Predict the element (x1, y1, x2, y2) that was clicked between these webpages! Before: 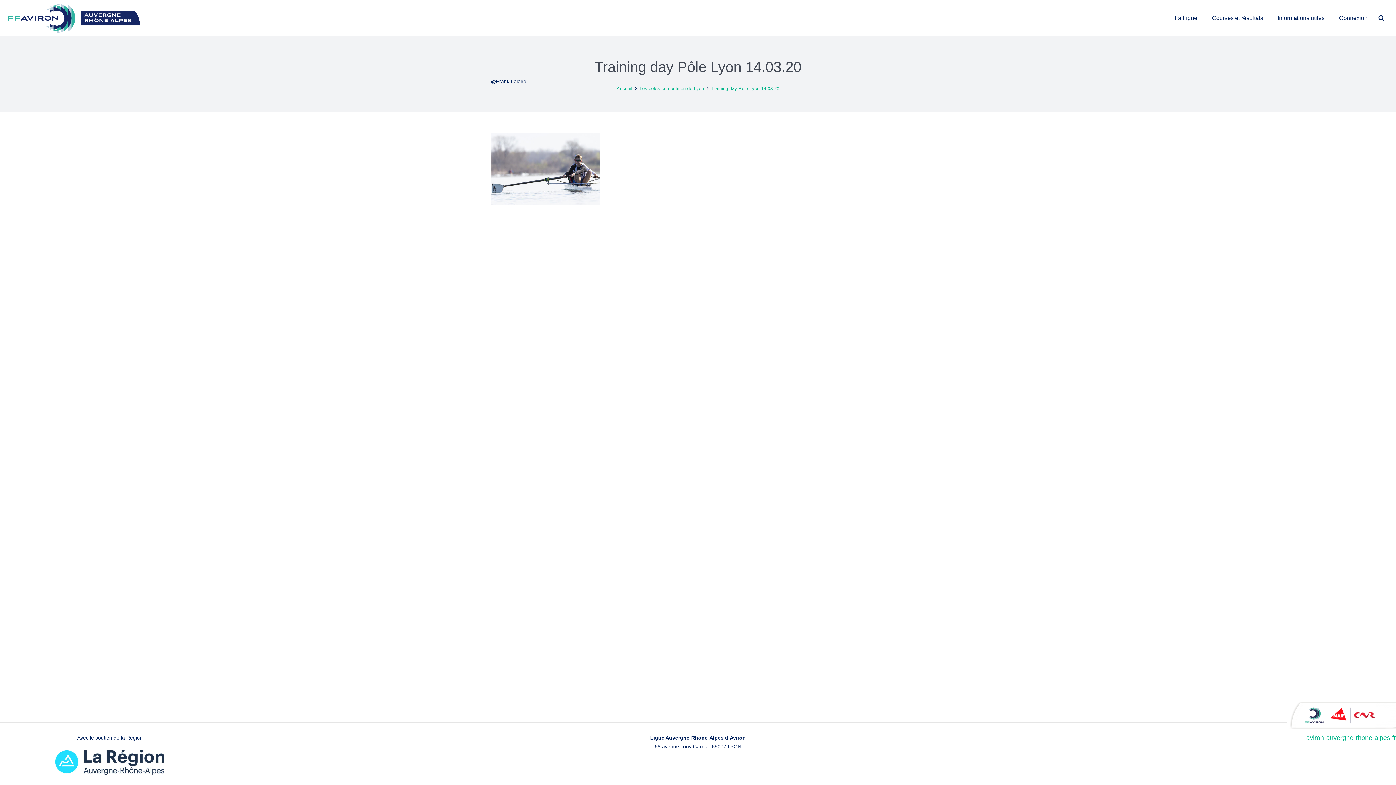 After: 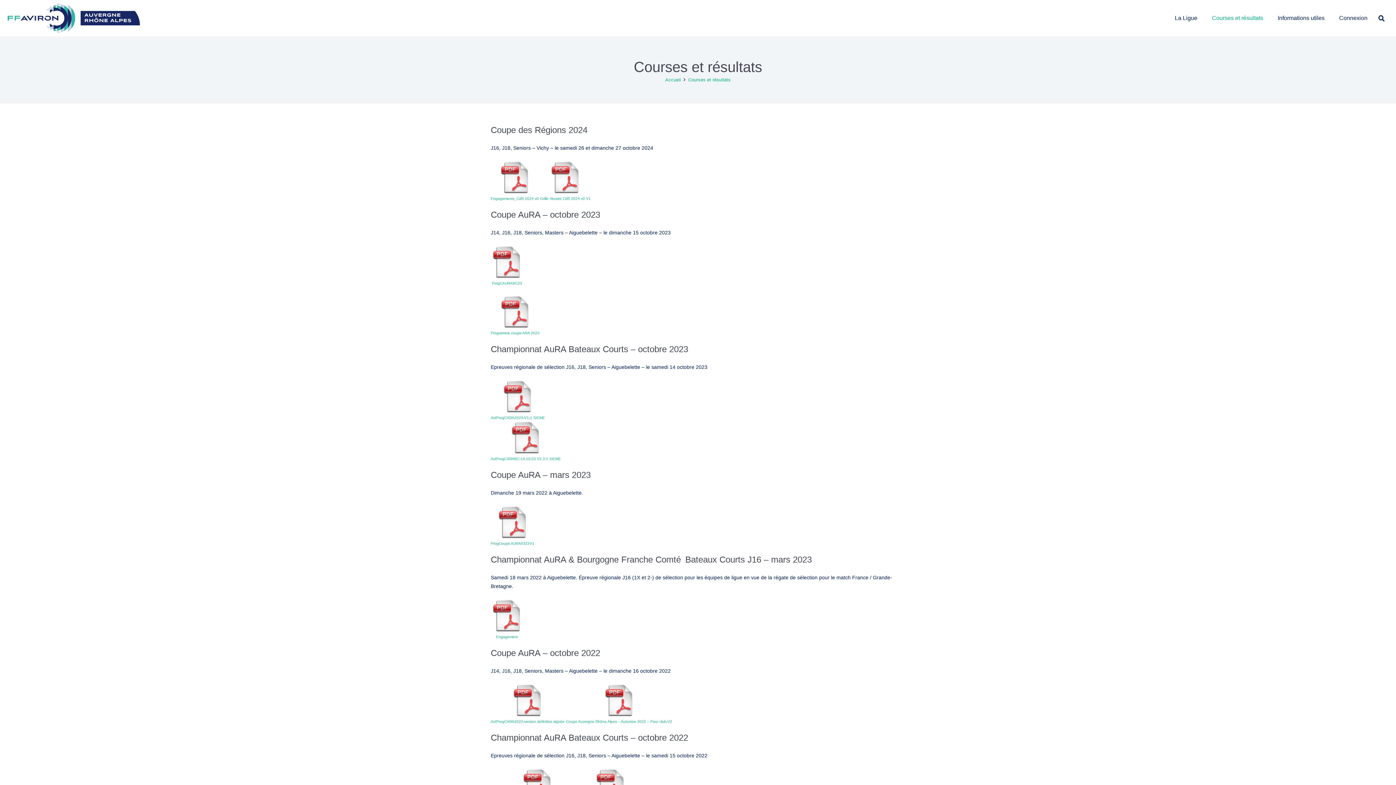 Action: bbox: (1204, 9, 1270, 27) label: Courses et résultats